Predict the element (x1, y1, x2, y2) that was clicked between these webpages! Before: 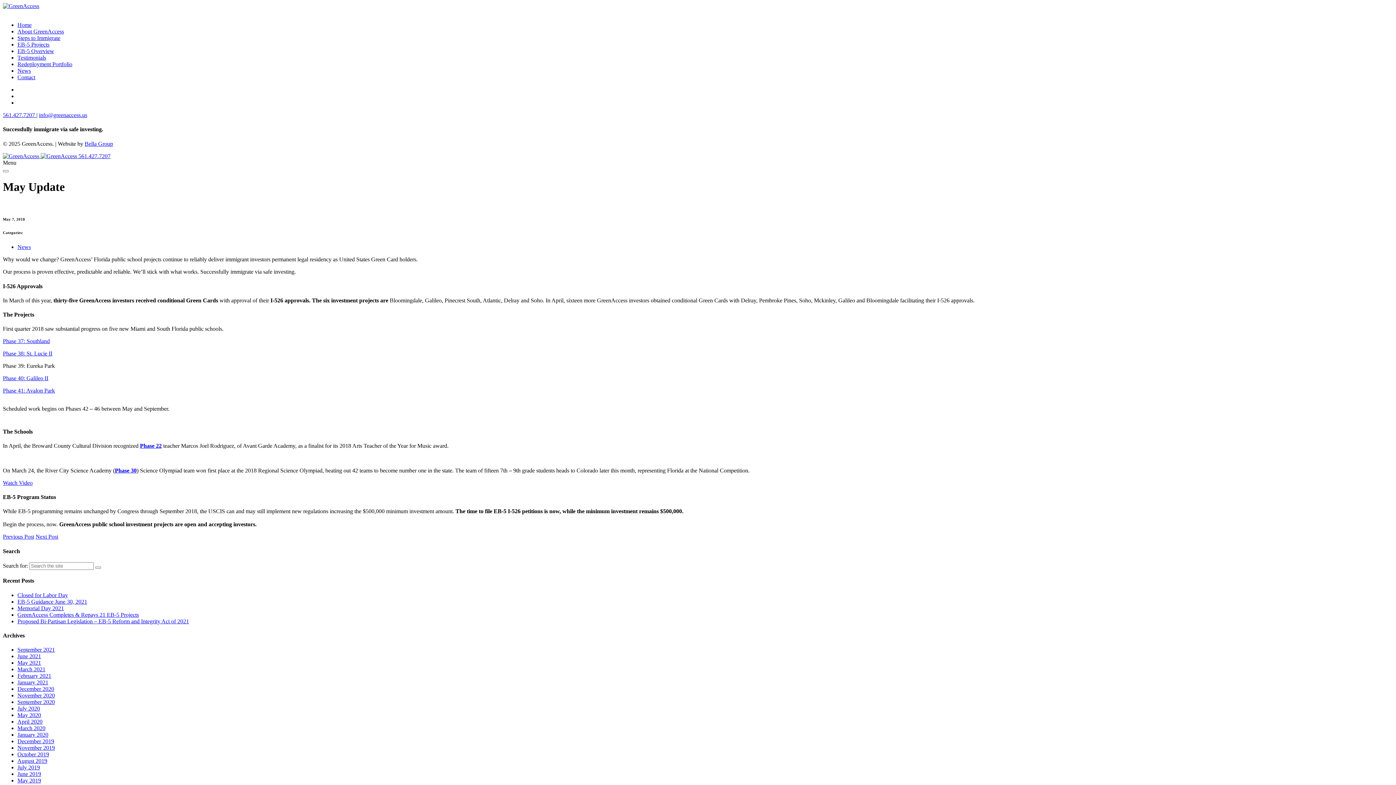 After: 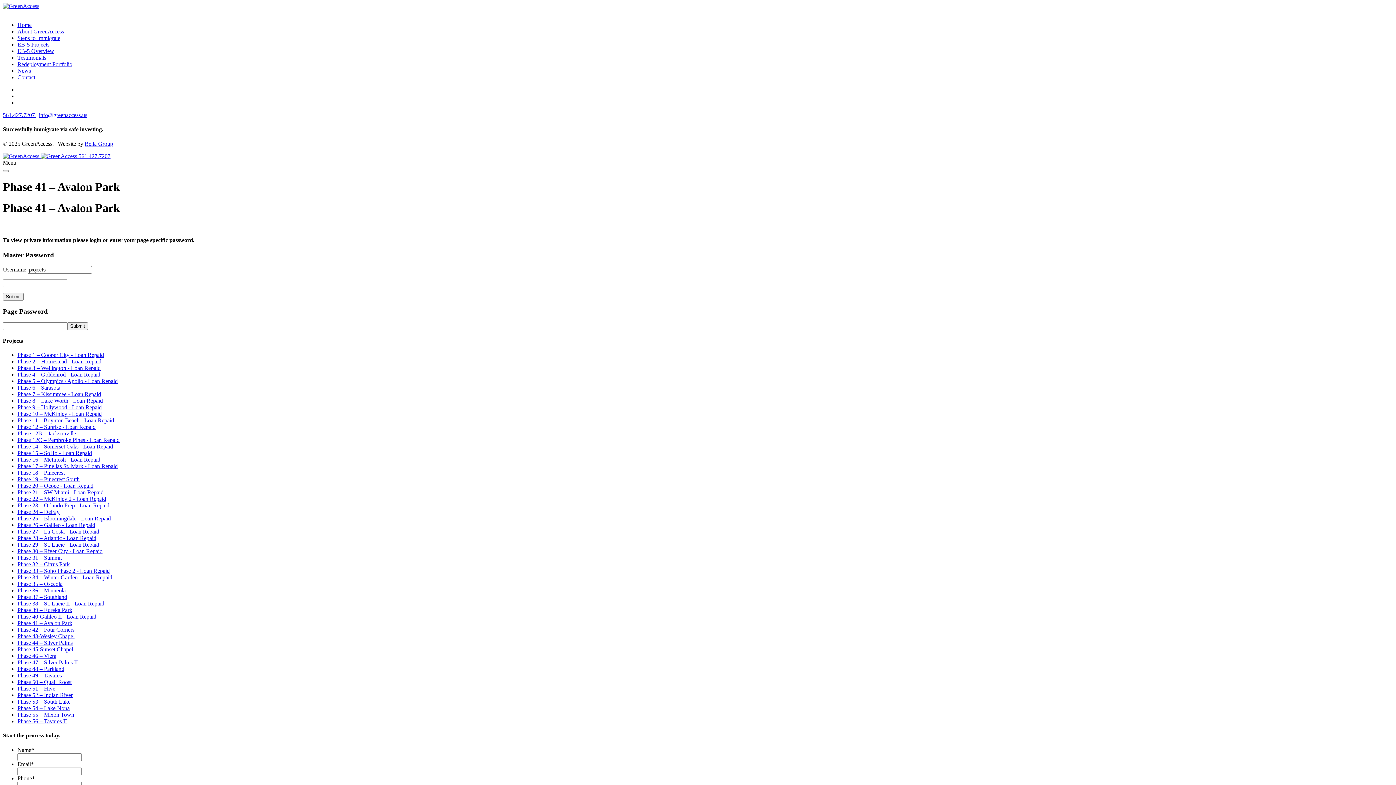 Action: label: Phase 41: Avalon Park bbox: (2, 387, 54, 393)